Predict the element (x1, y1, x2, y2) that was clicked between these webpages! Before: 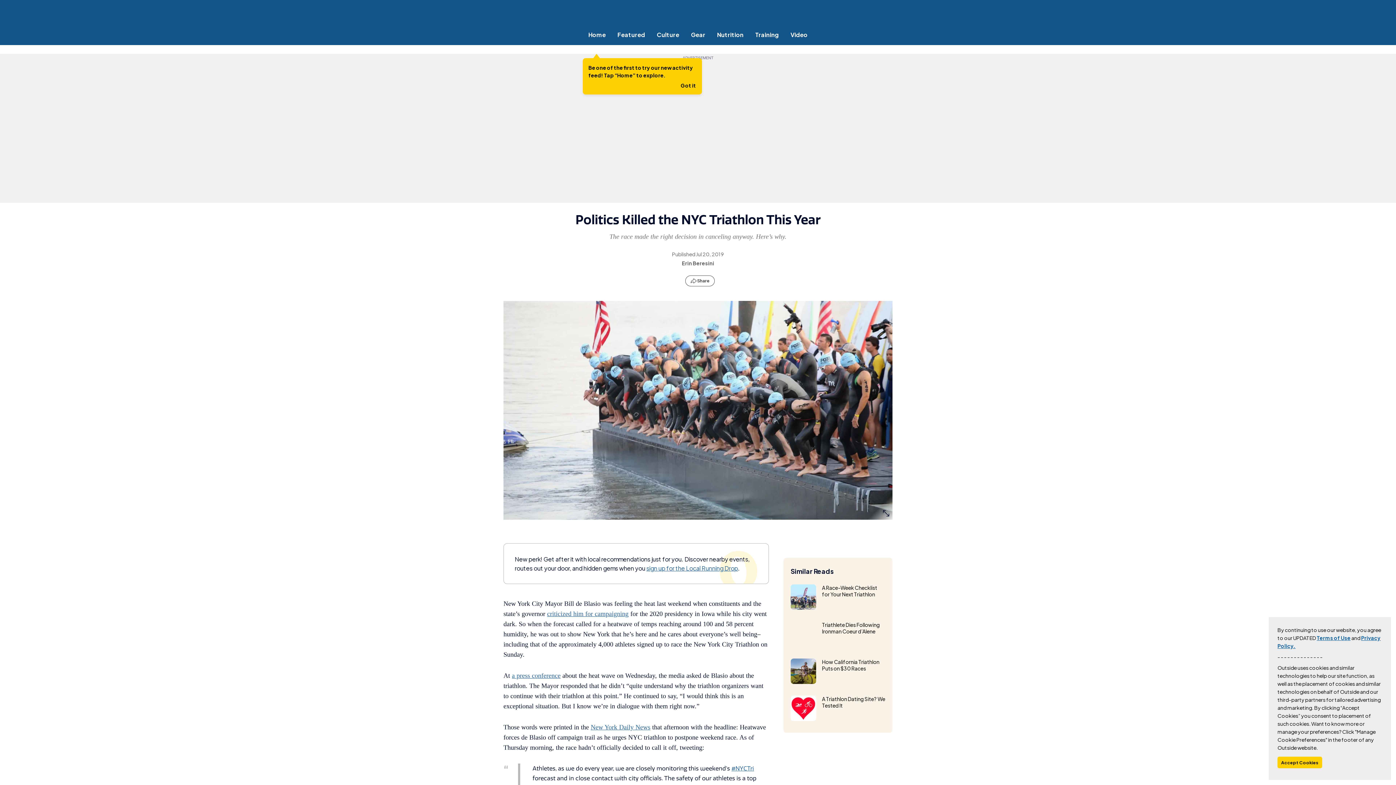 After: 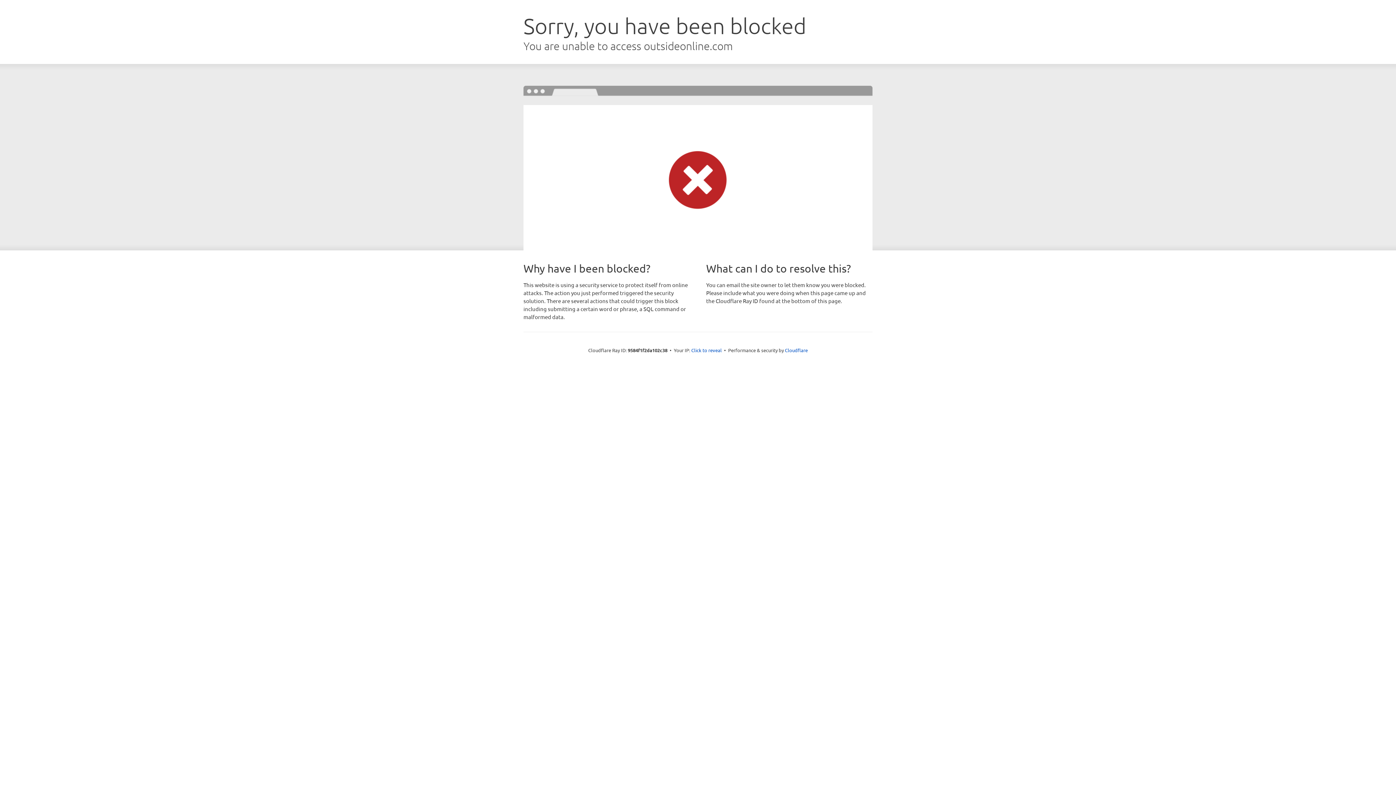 Action: bbox: (822, 584, 885, 597) label: A Race-Week Checklist for Your Next Triathlon